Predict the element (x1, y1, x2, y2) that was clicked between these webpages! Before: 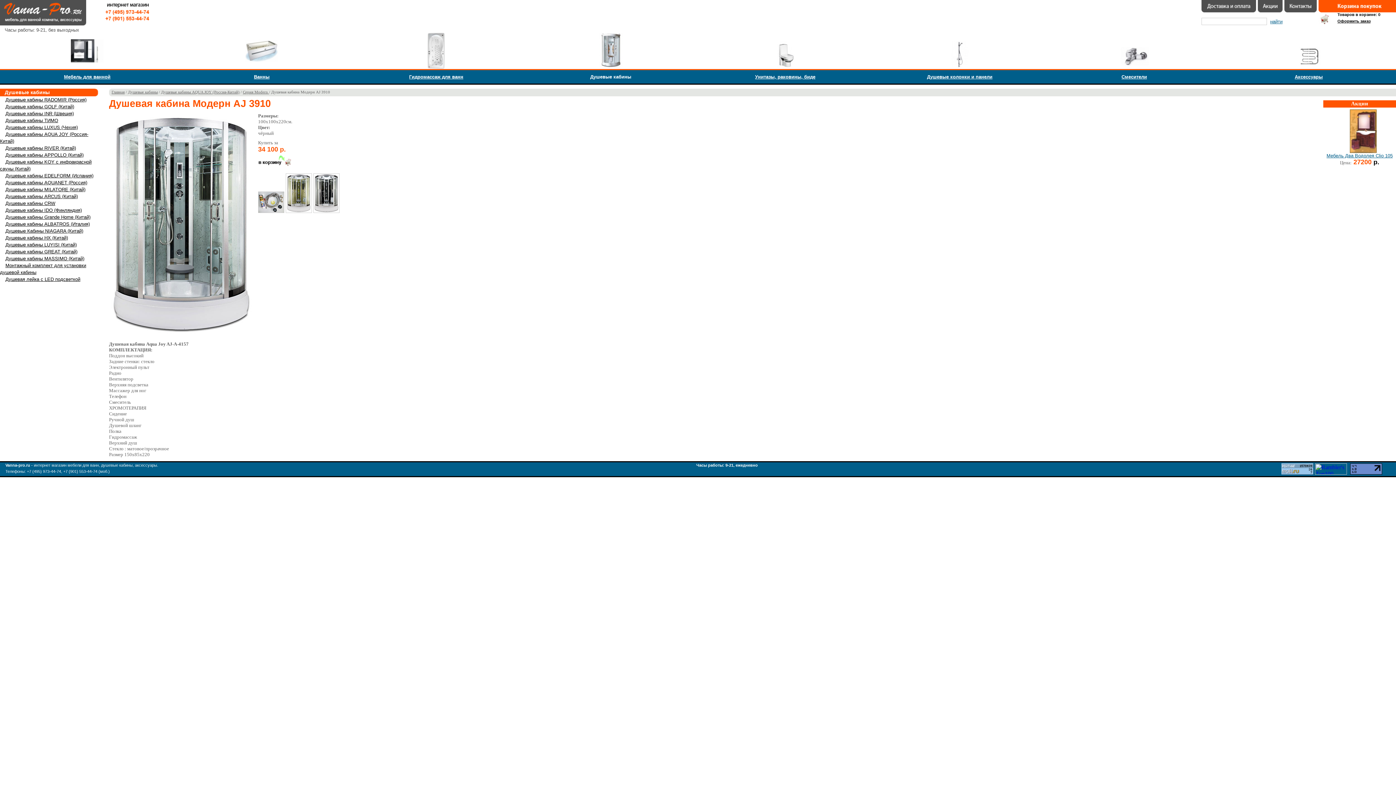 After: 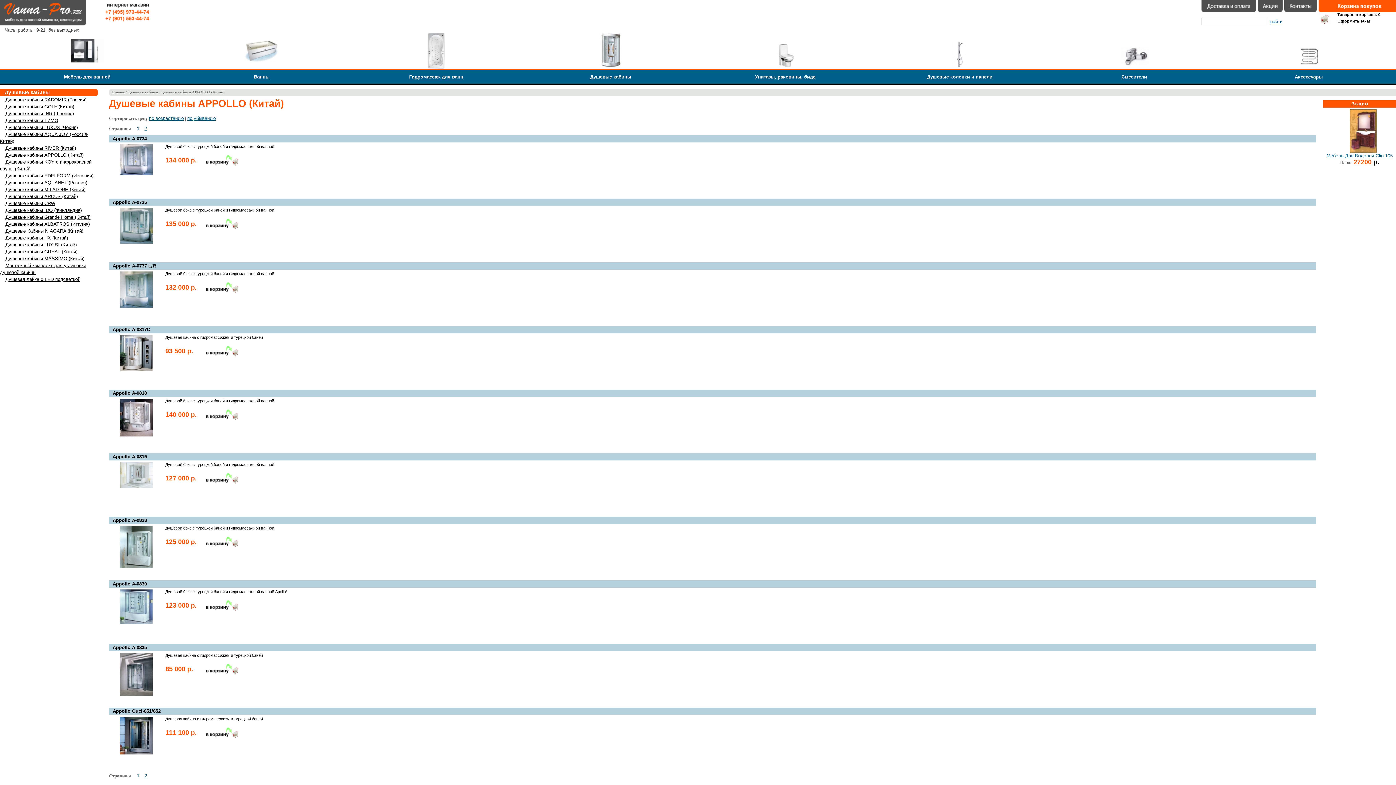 Action: bbox: (5, 152, 83, 157) label: Душевые кабины APPOLLO (Китай)